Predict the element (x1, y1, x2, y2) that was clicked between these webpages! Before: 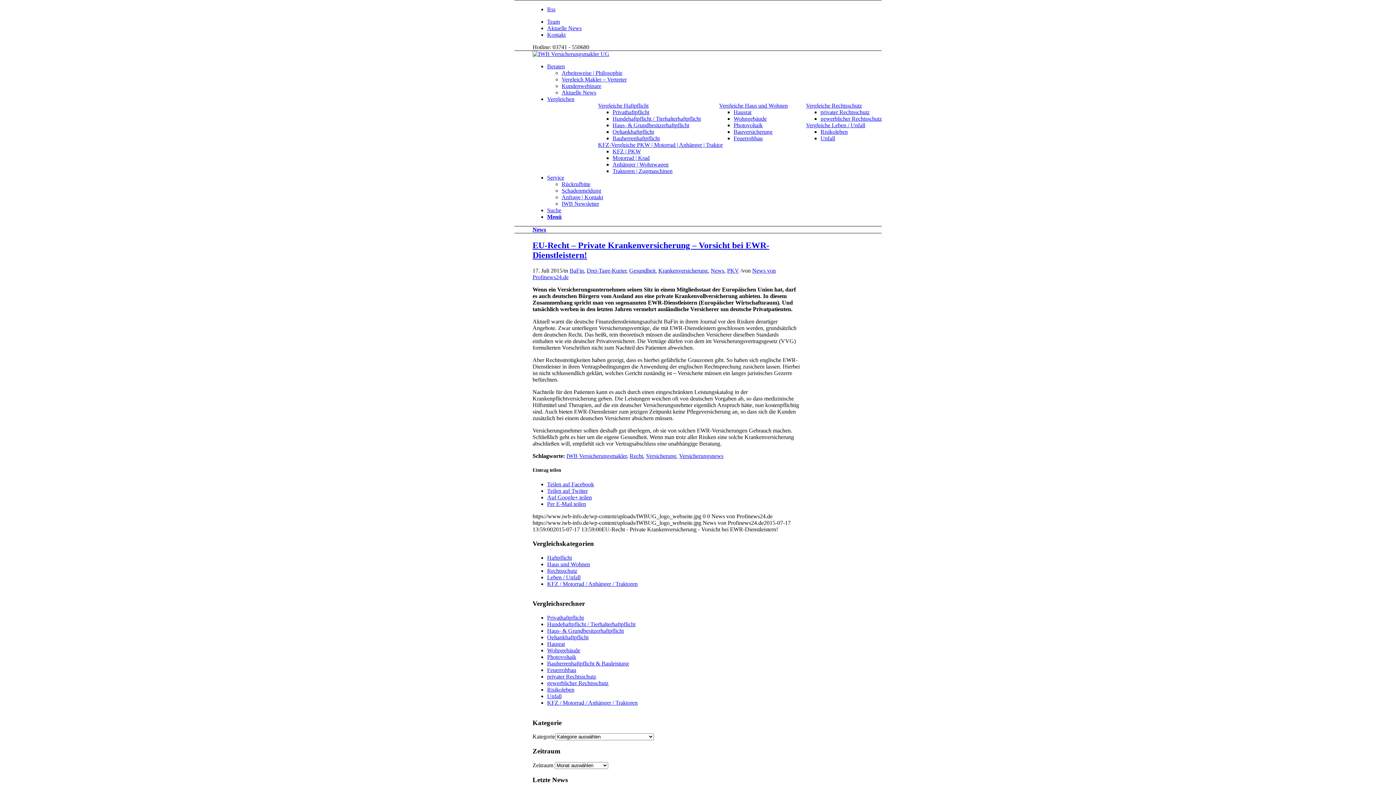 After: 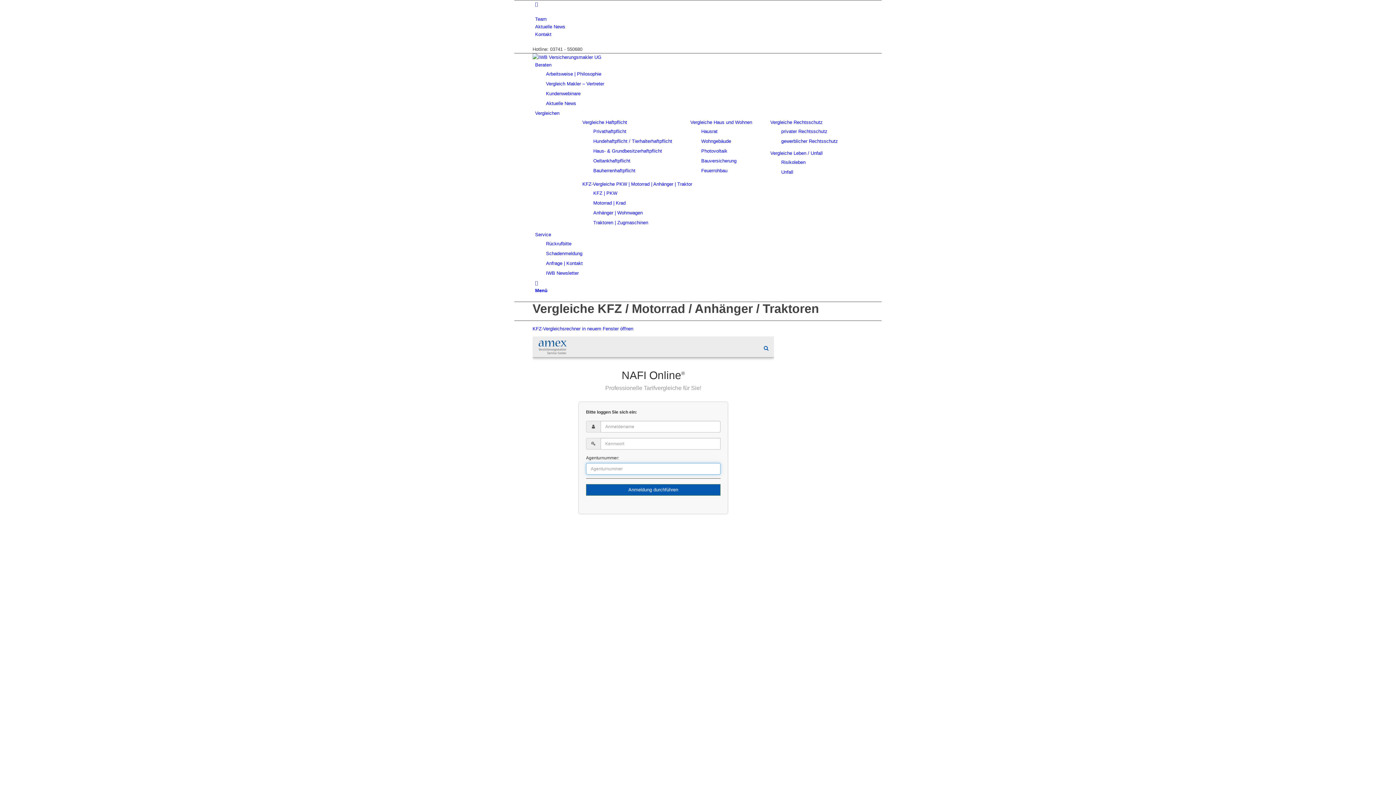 Action: bbox: (612, 148, 641, 154) label: KFZ | PKW